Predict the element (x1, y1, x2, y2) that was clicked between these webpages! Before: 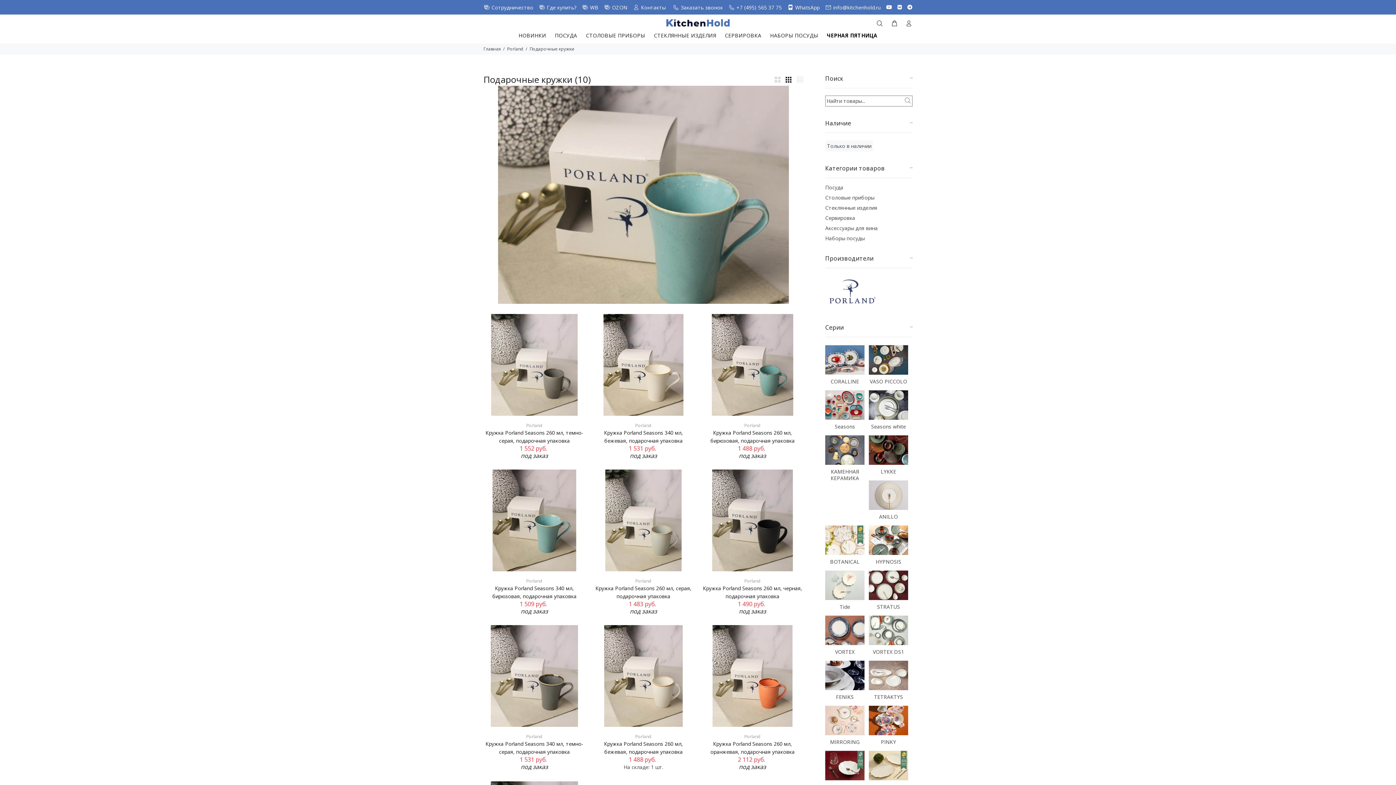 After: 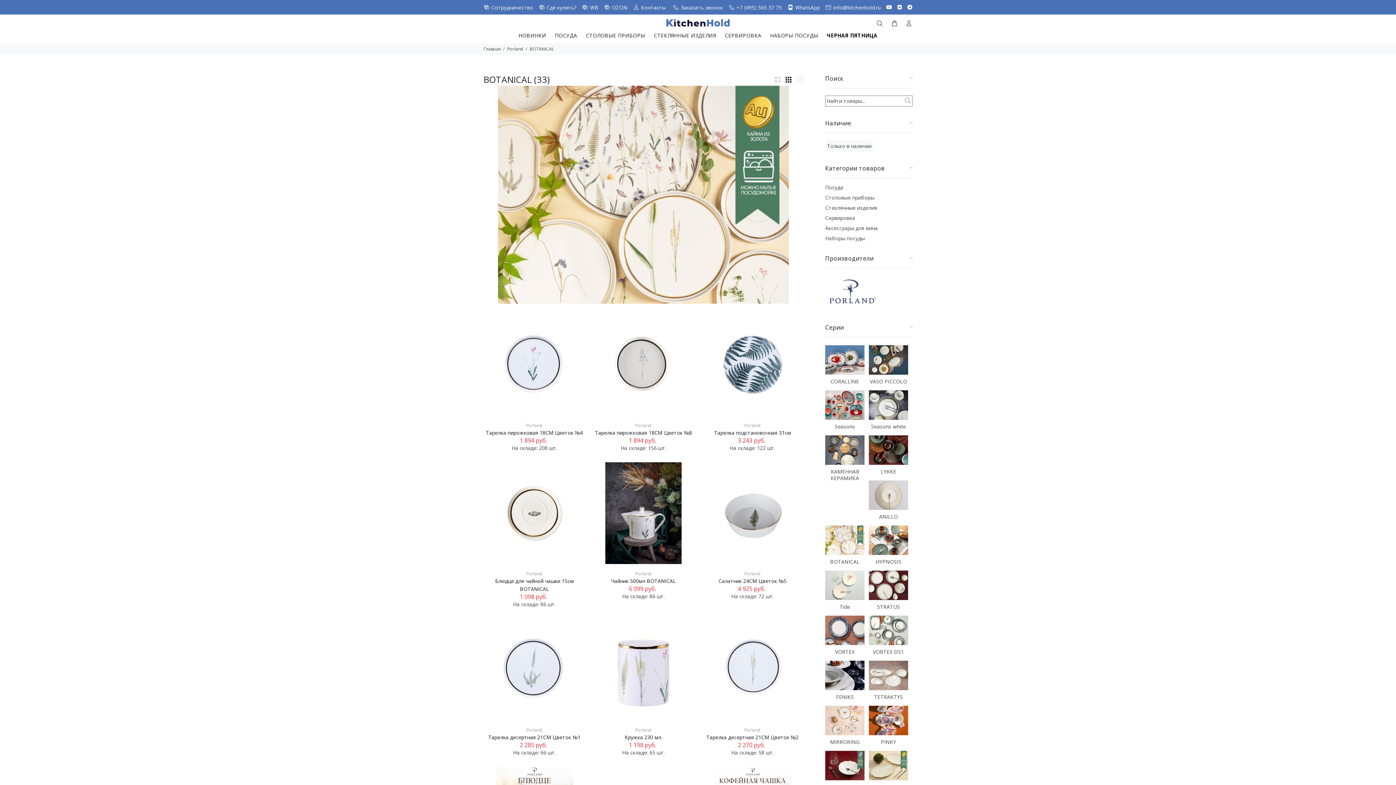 Action: bbox: (825, 557, 864, 567) label: BOTANICAL